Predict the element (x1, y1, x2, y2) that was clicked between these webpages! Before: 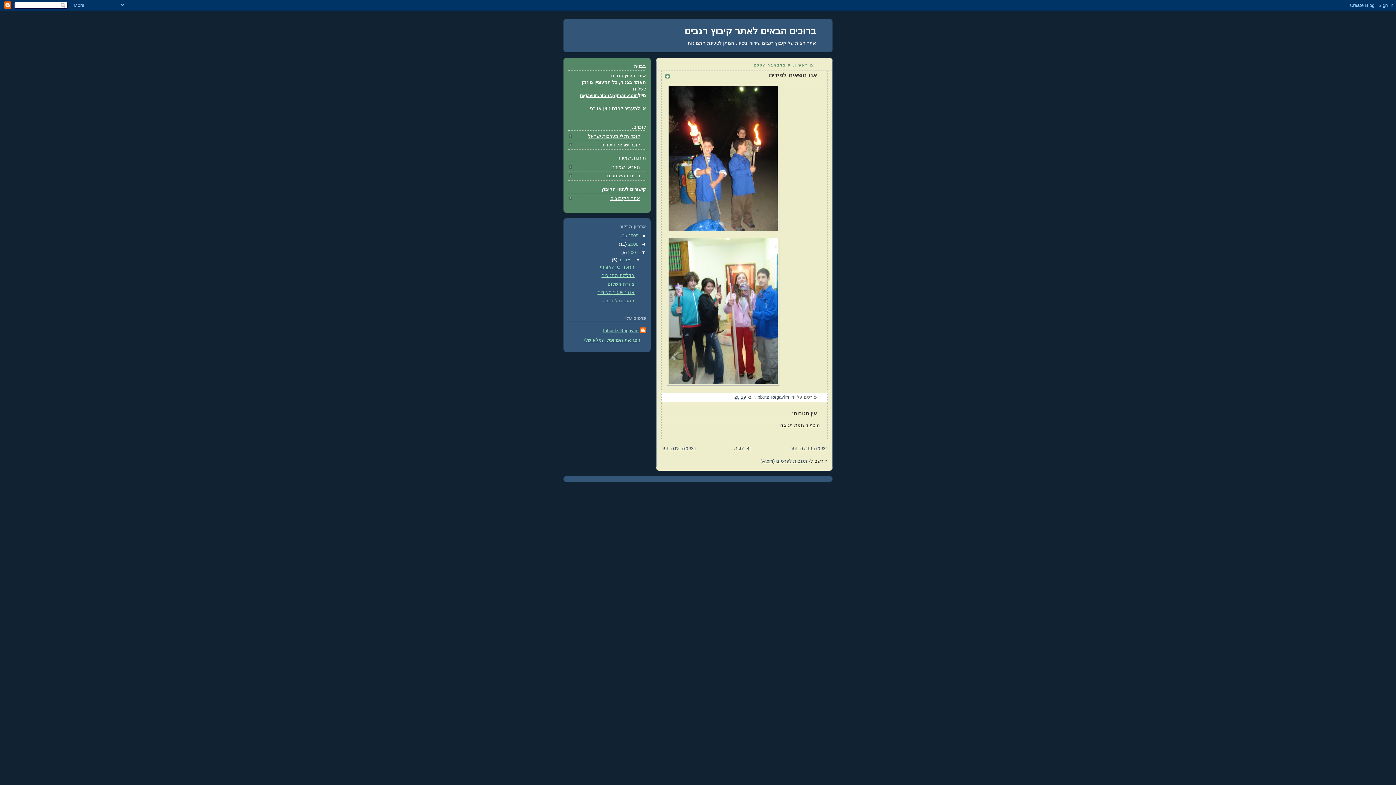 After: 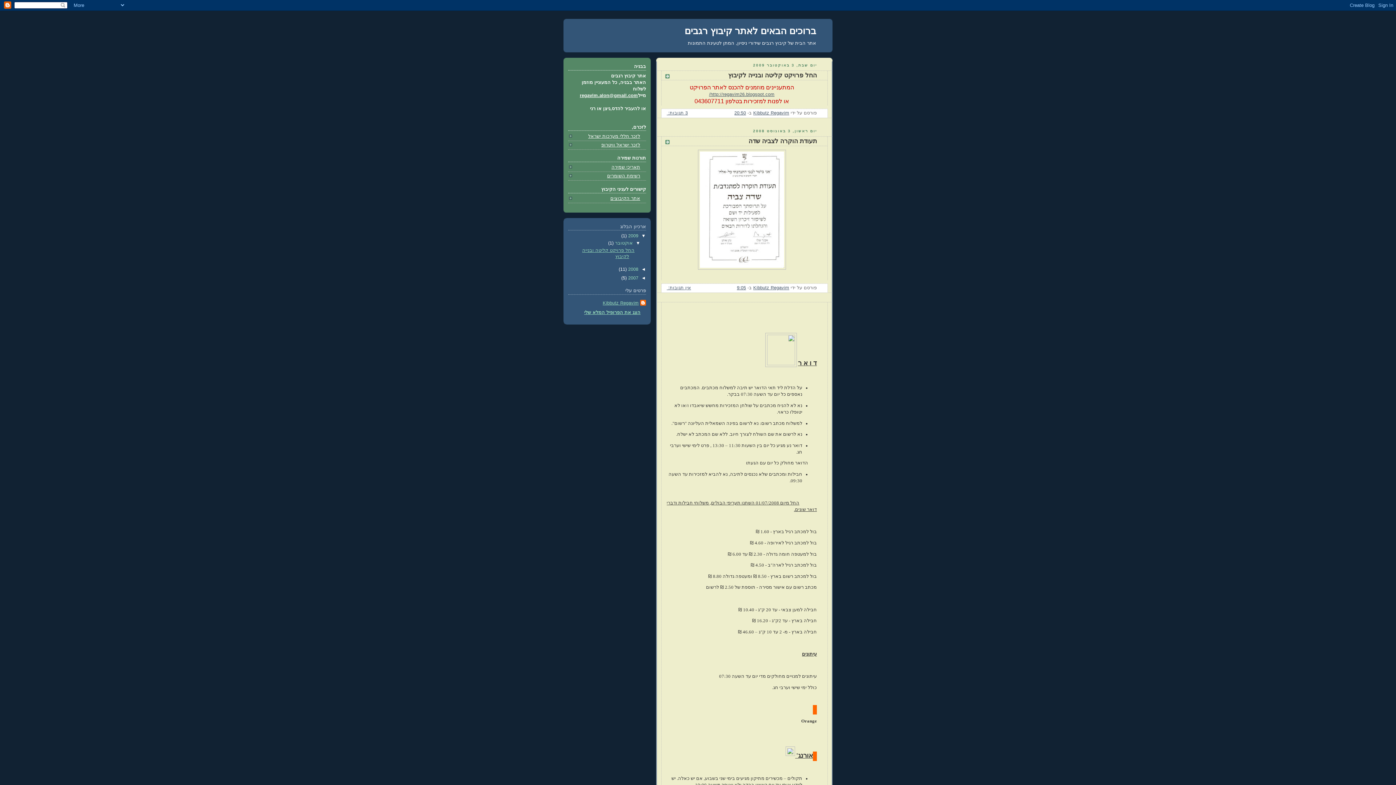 Action: bbox: (684, 25, 816, 36) label: ברוכים הבאים לאתר קיבוץ רגבים